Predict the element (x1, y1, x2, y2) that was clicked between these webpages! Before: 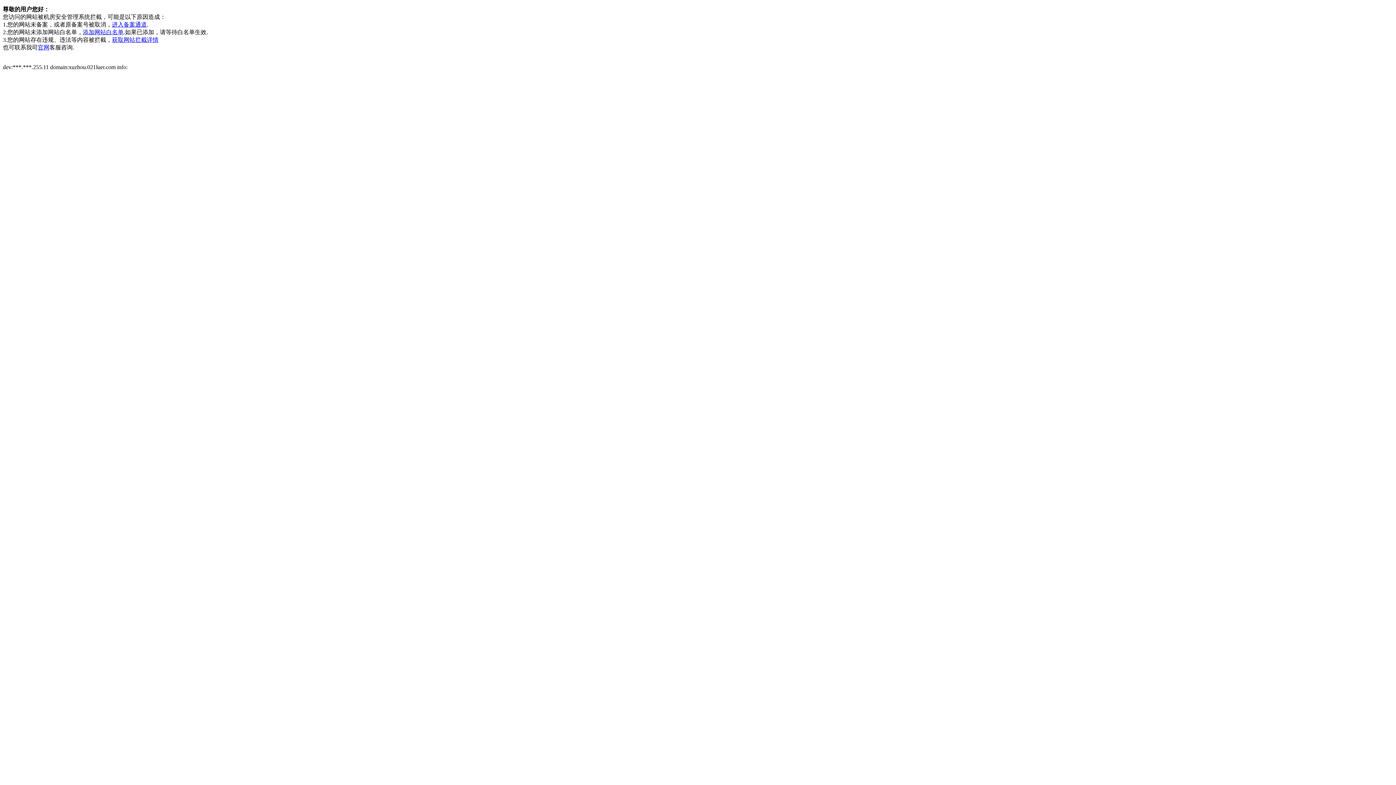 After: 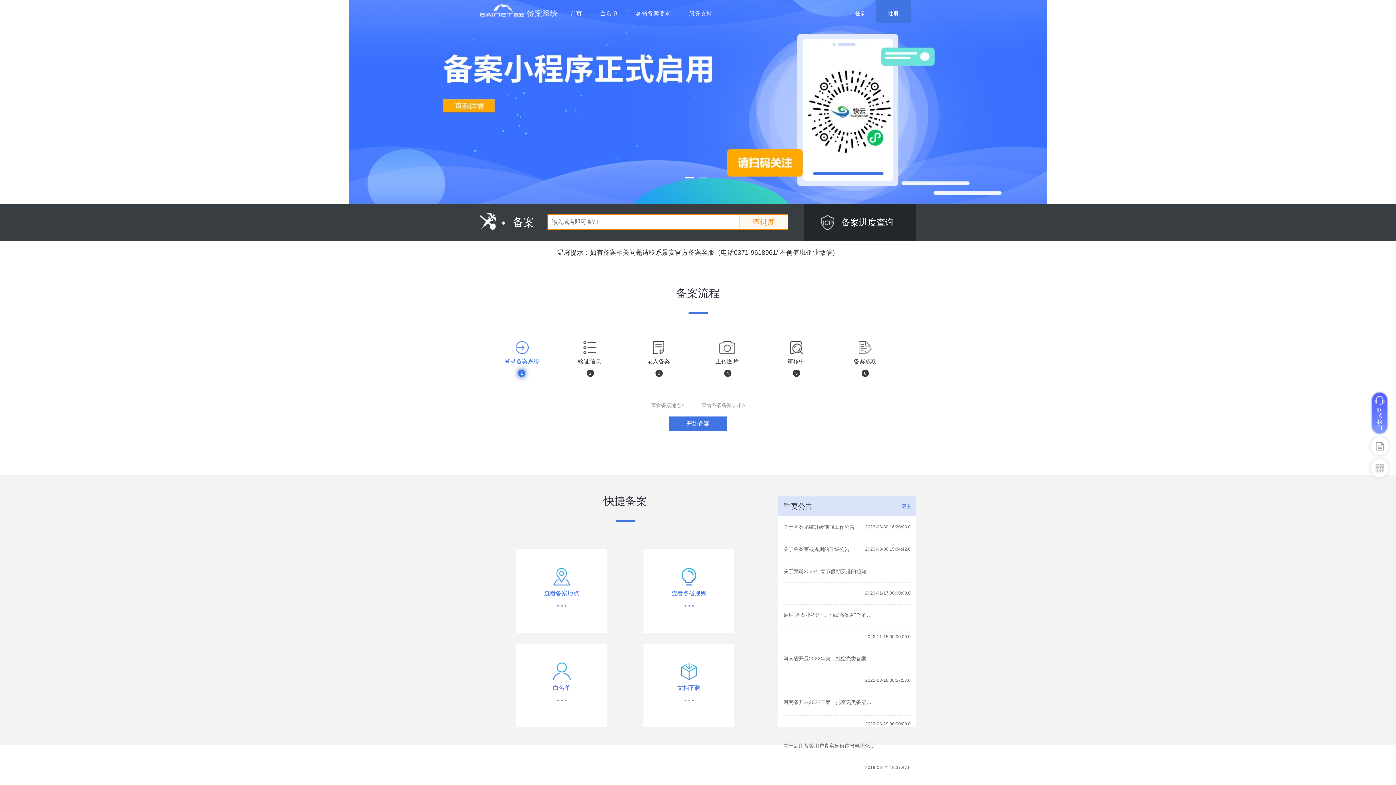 Action: label: 进入备案通道 bbox: (112, 21, 146, 27)